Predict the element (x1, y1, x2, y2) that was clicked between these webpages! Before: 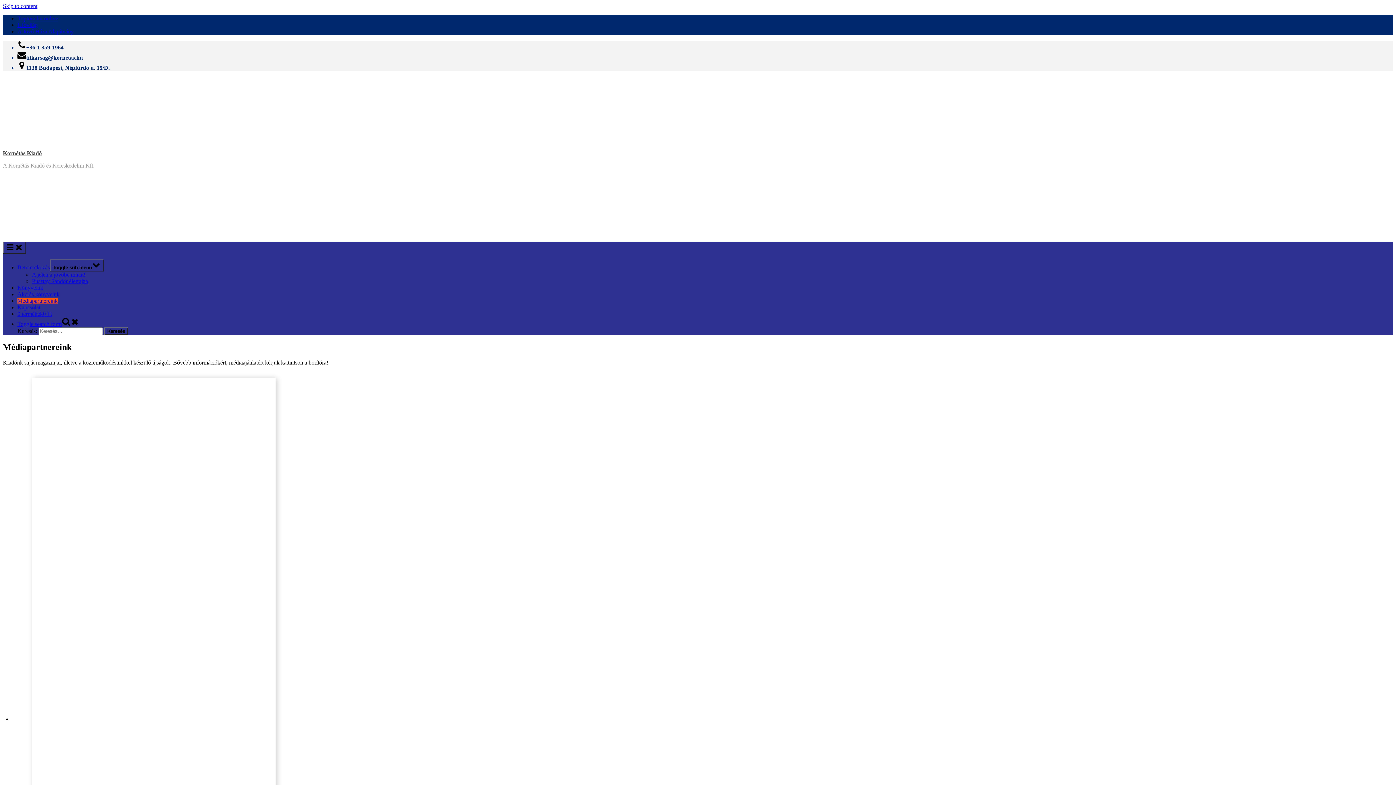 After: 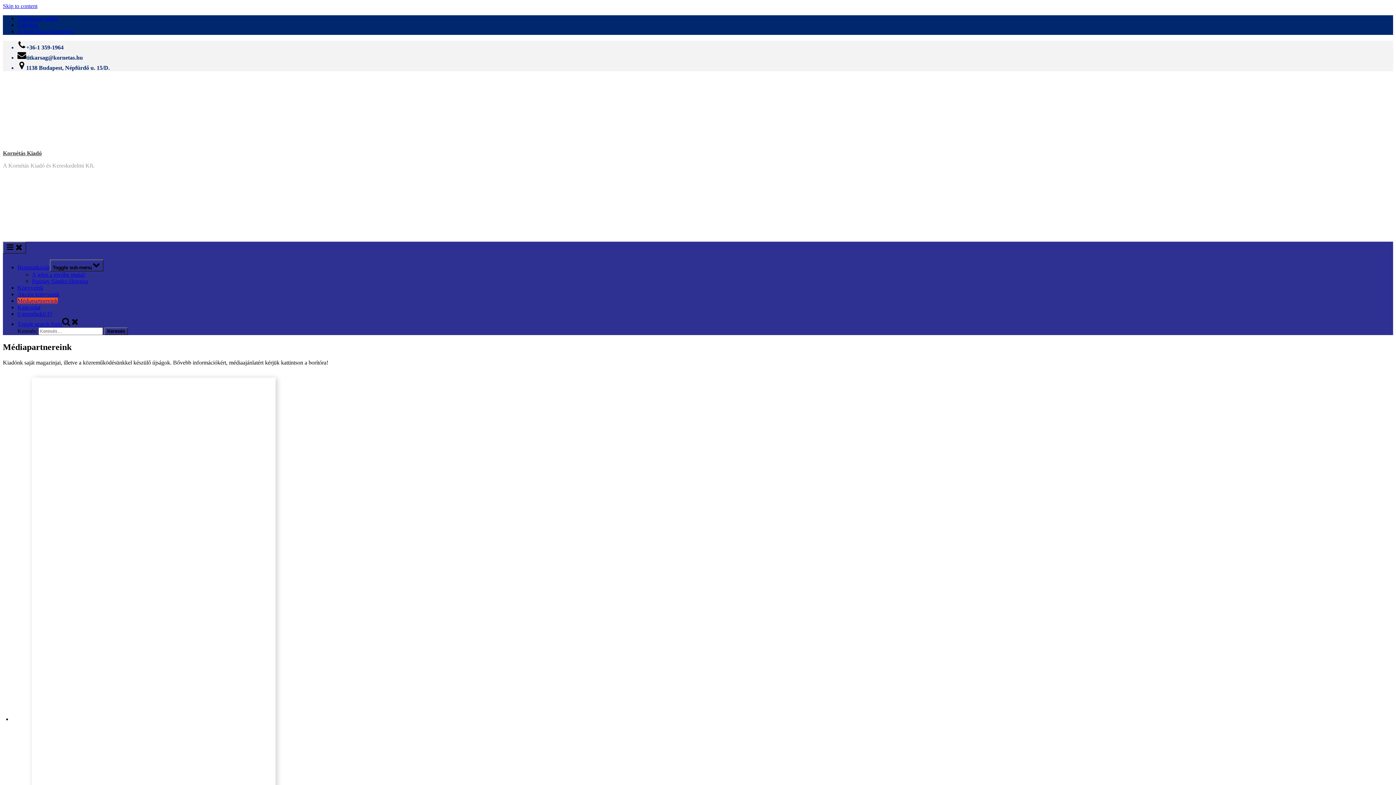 Action: bbox: (2, 235, 293, 241)